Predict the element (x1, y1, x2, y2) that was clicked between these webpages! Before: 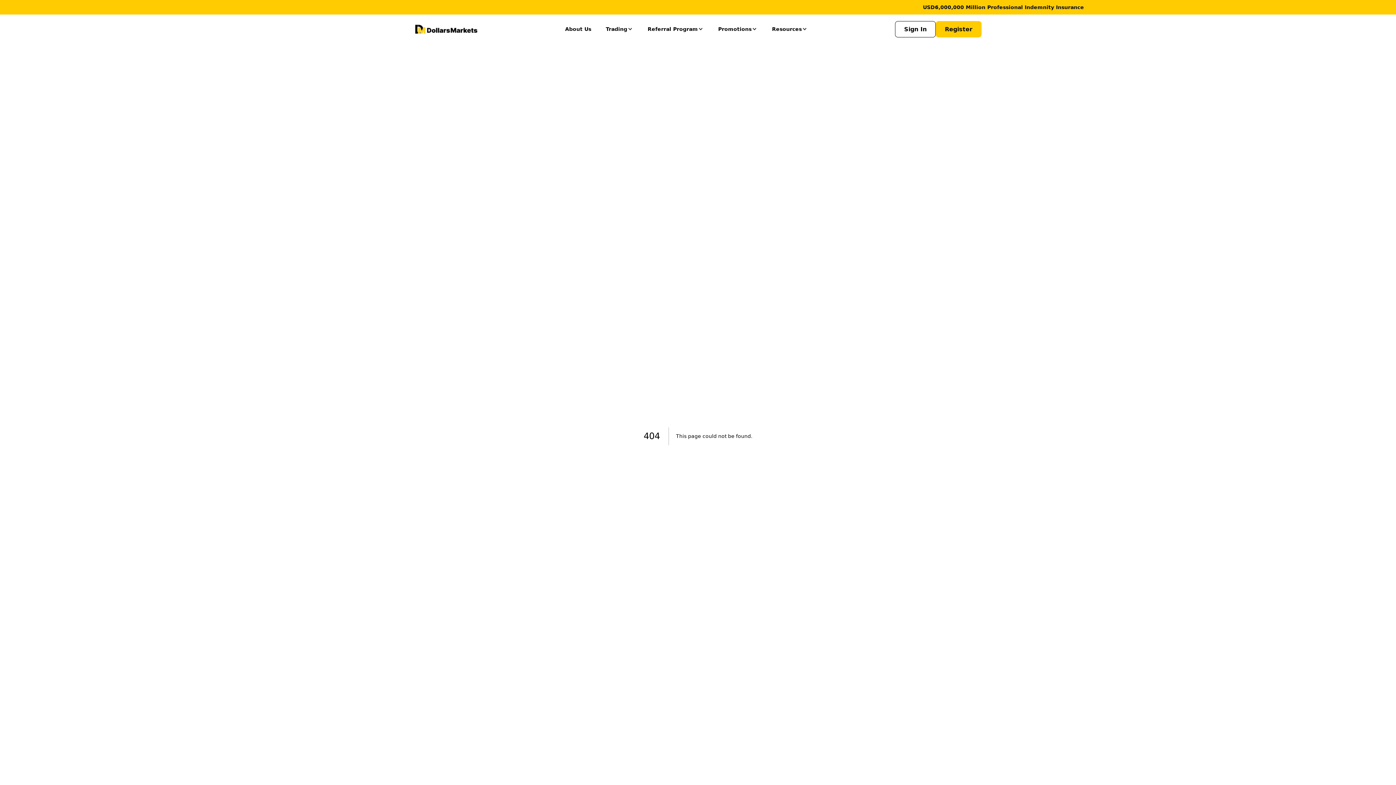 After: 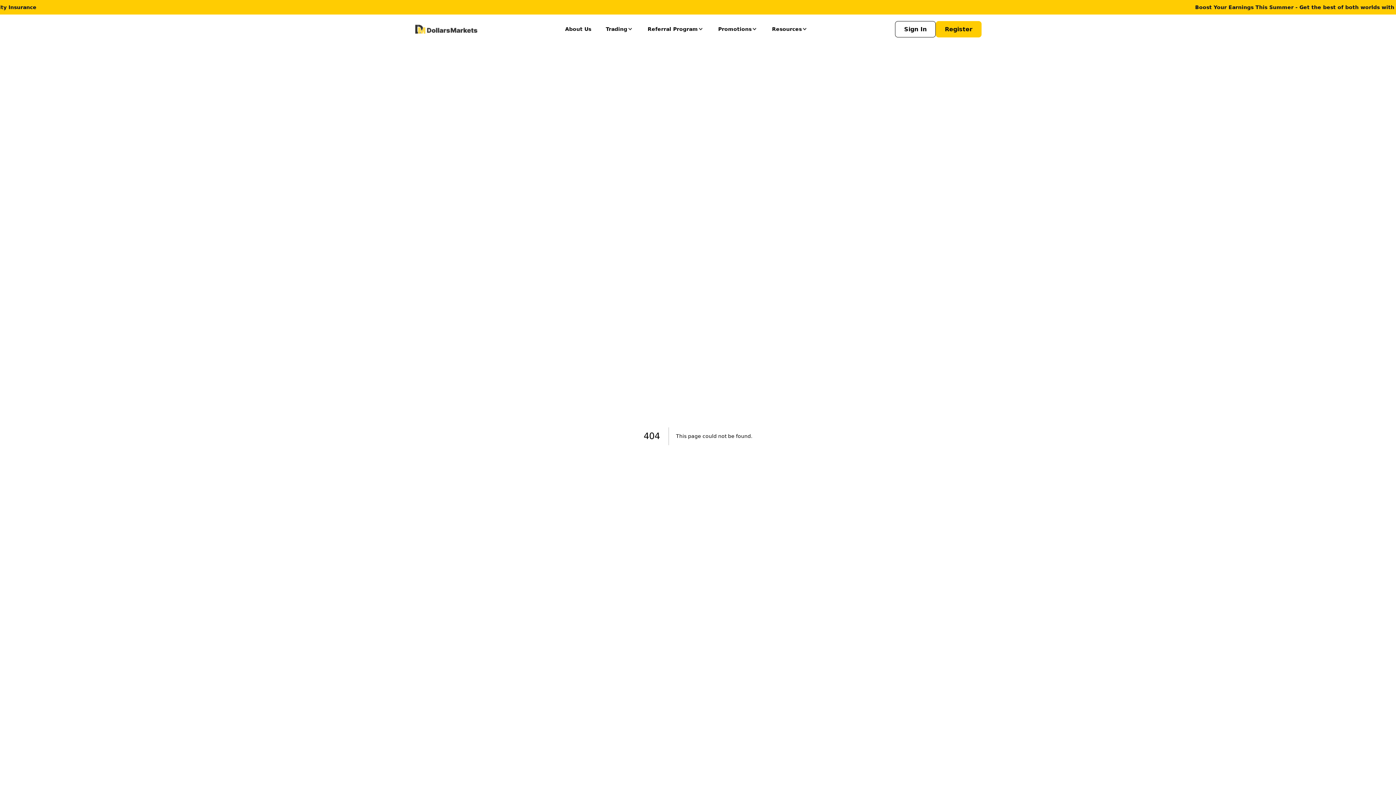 Action: bbox: (414, 23, 477, 34)